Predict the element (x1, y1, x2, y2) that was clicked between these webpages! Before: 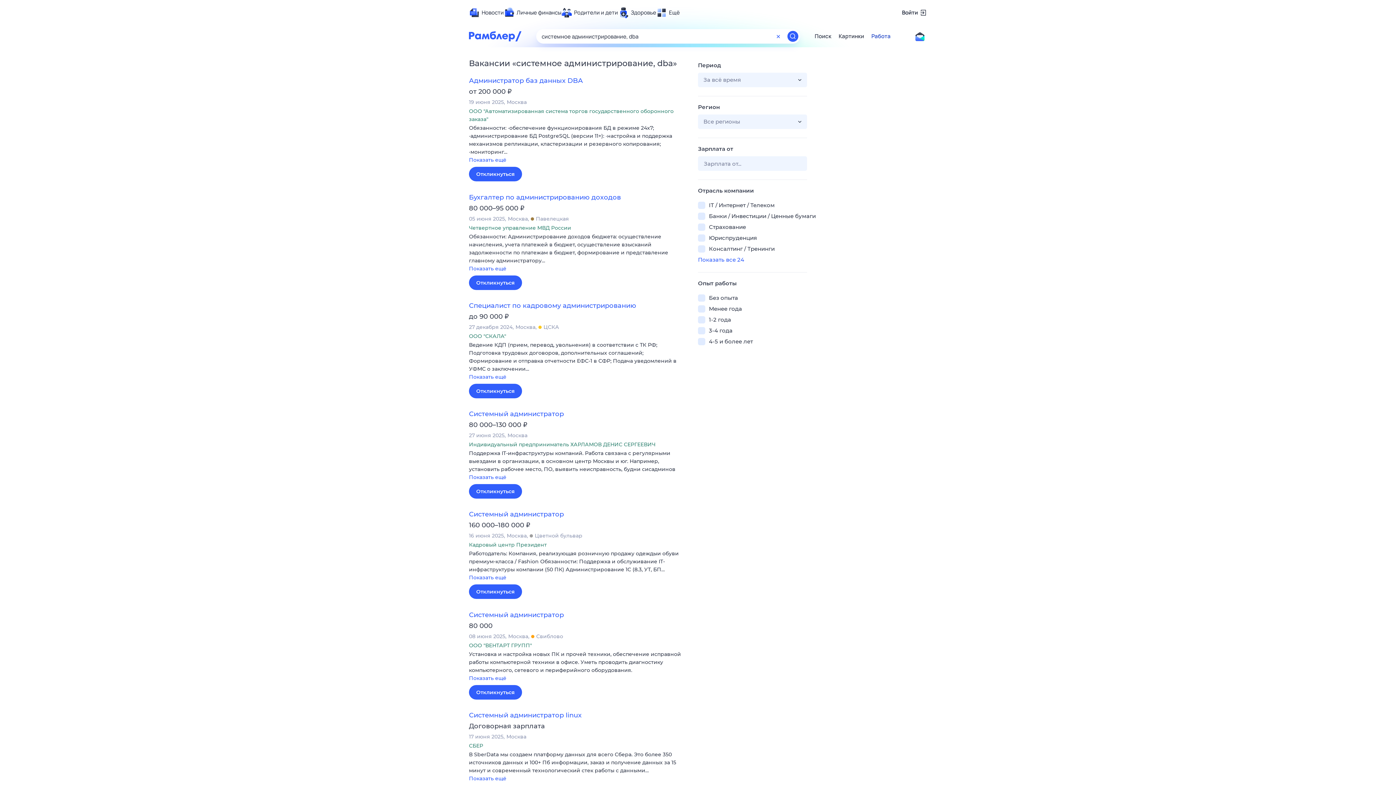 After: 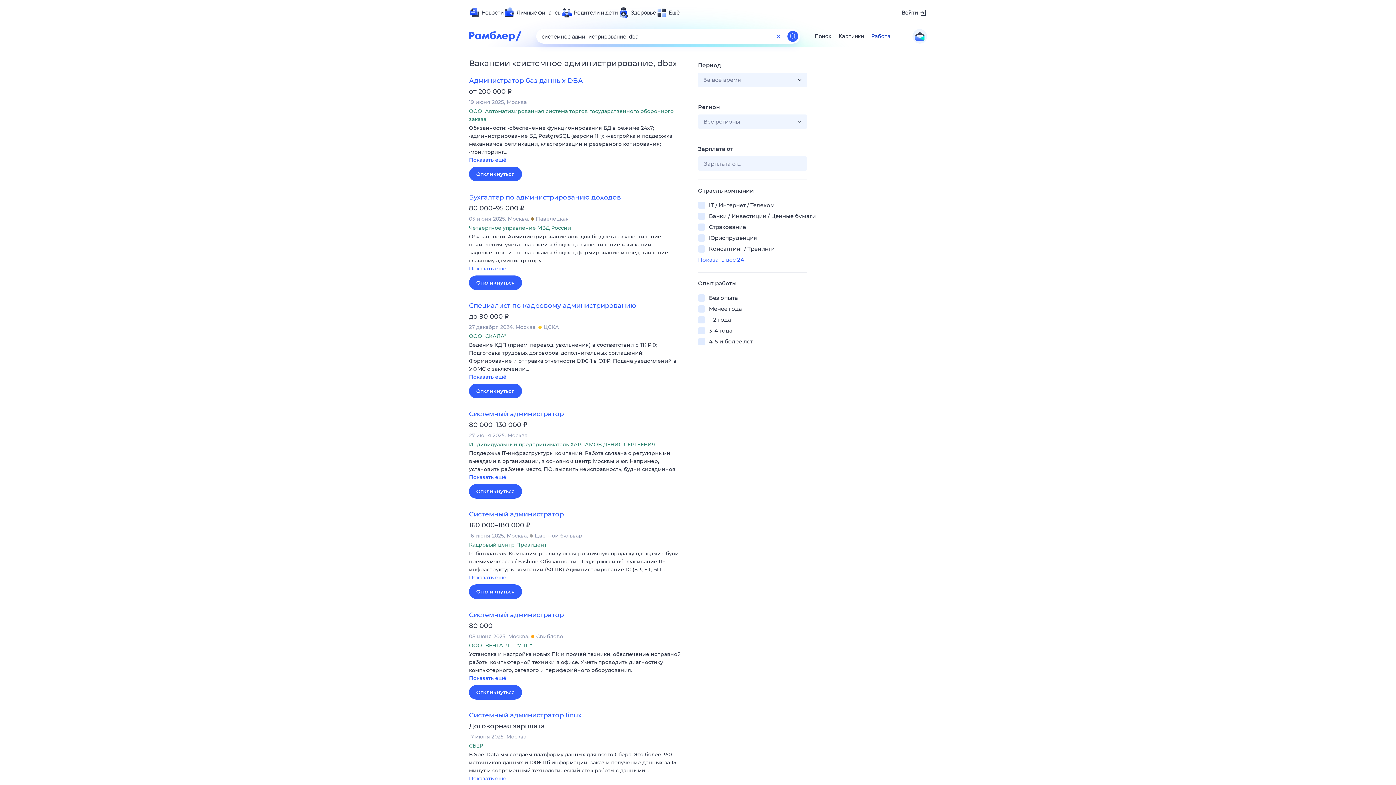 Action: bbox: (912, 29, 927, 43)